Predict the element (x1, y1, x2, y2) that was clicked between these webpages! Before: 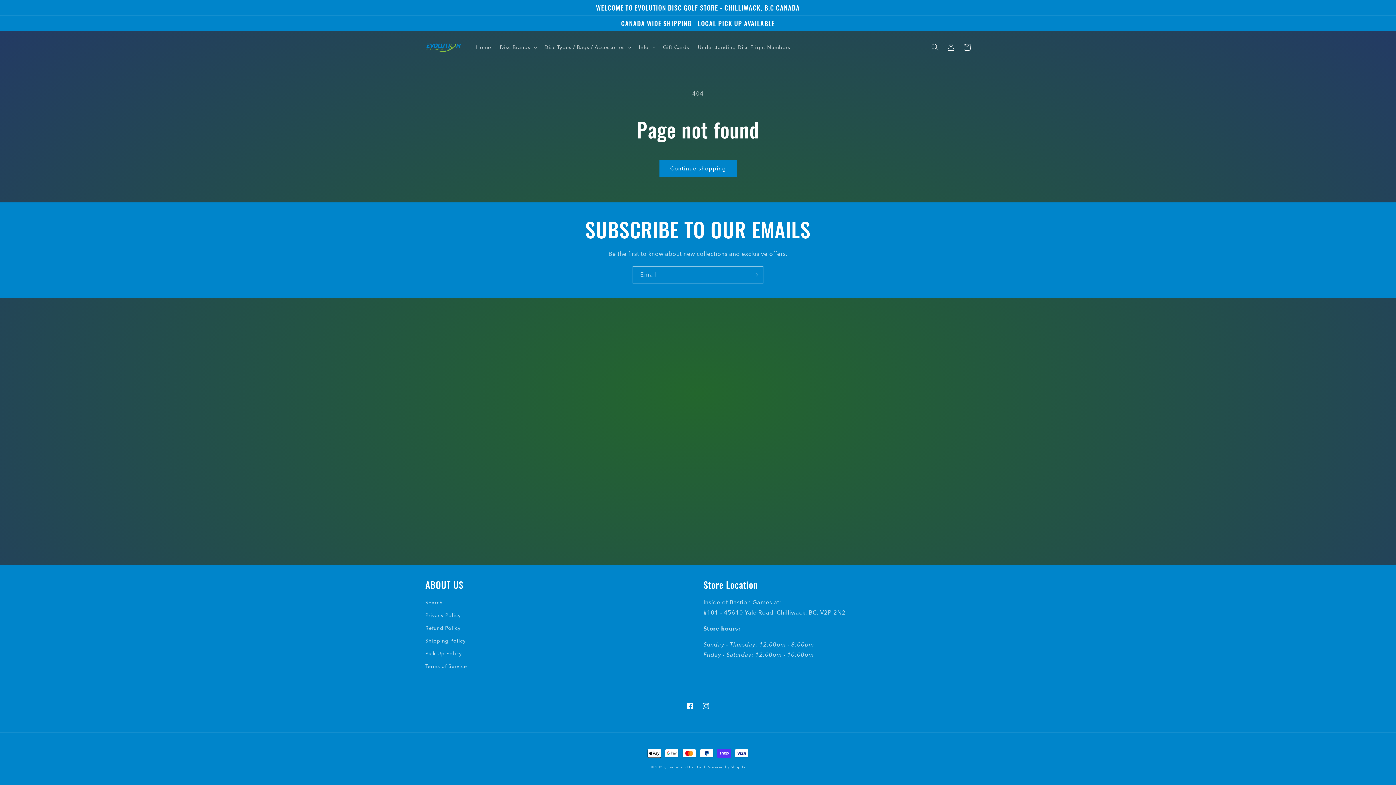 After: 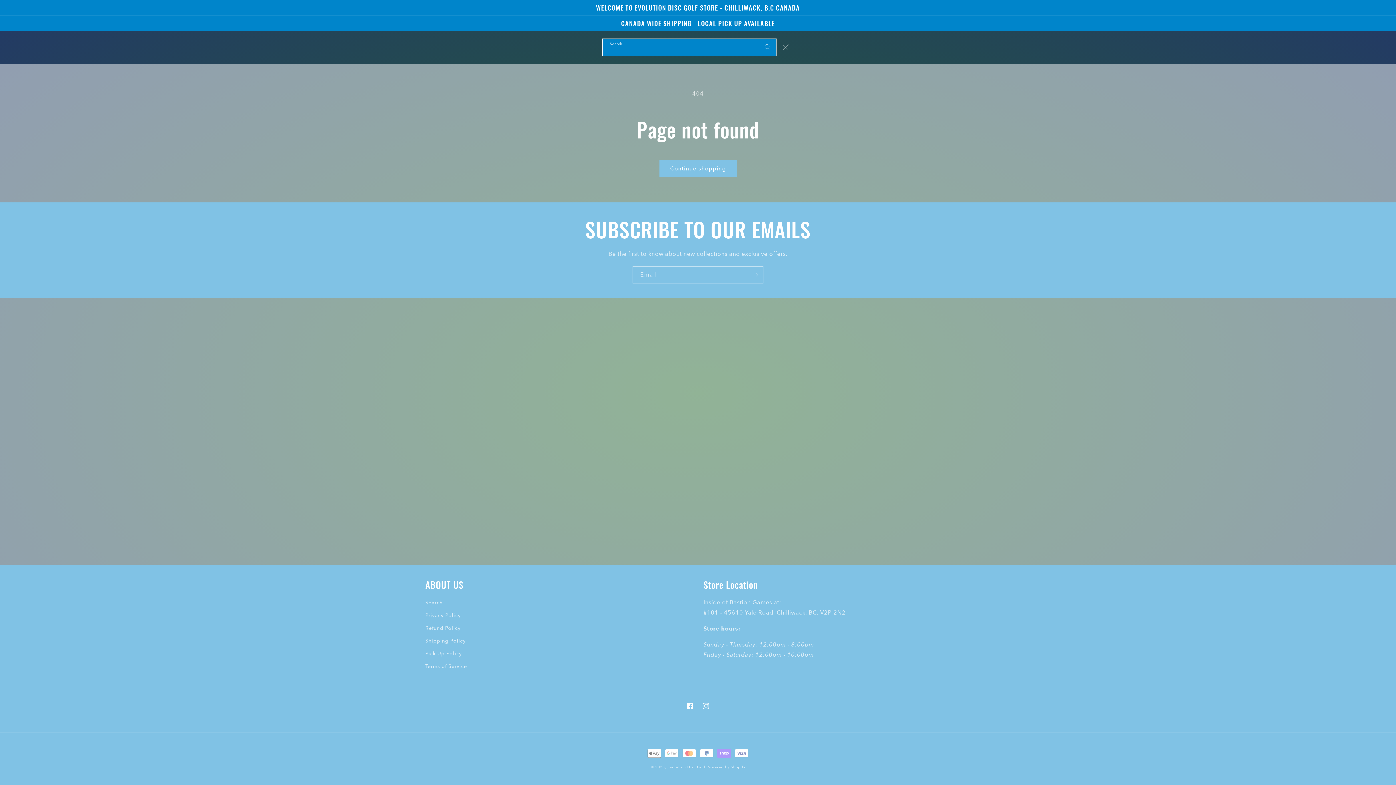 Action: label: Search bbox: (927, 39, 943, 55)